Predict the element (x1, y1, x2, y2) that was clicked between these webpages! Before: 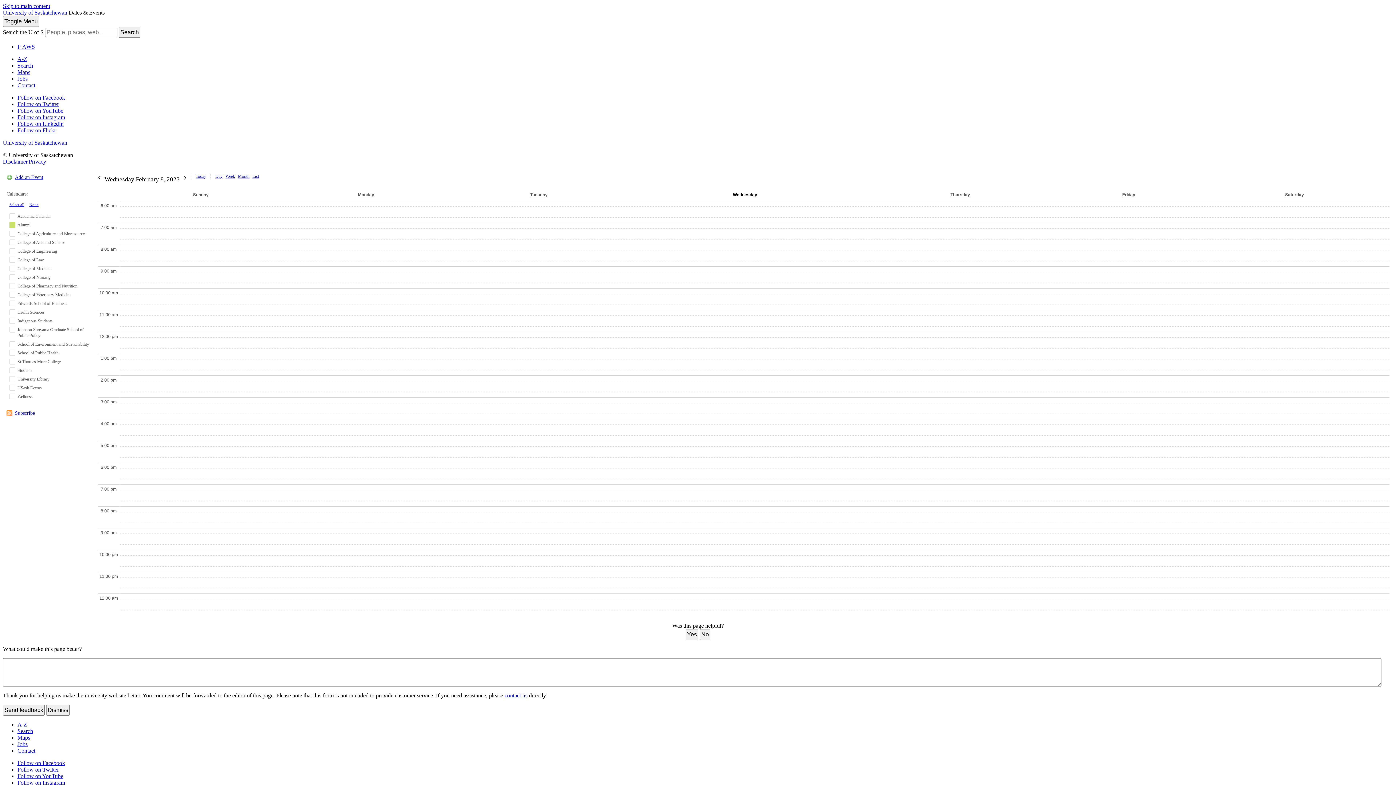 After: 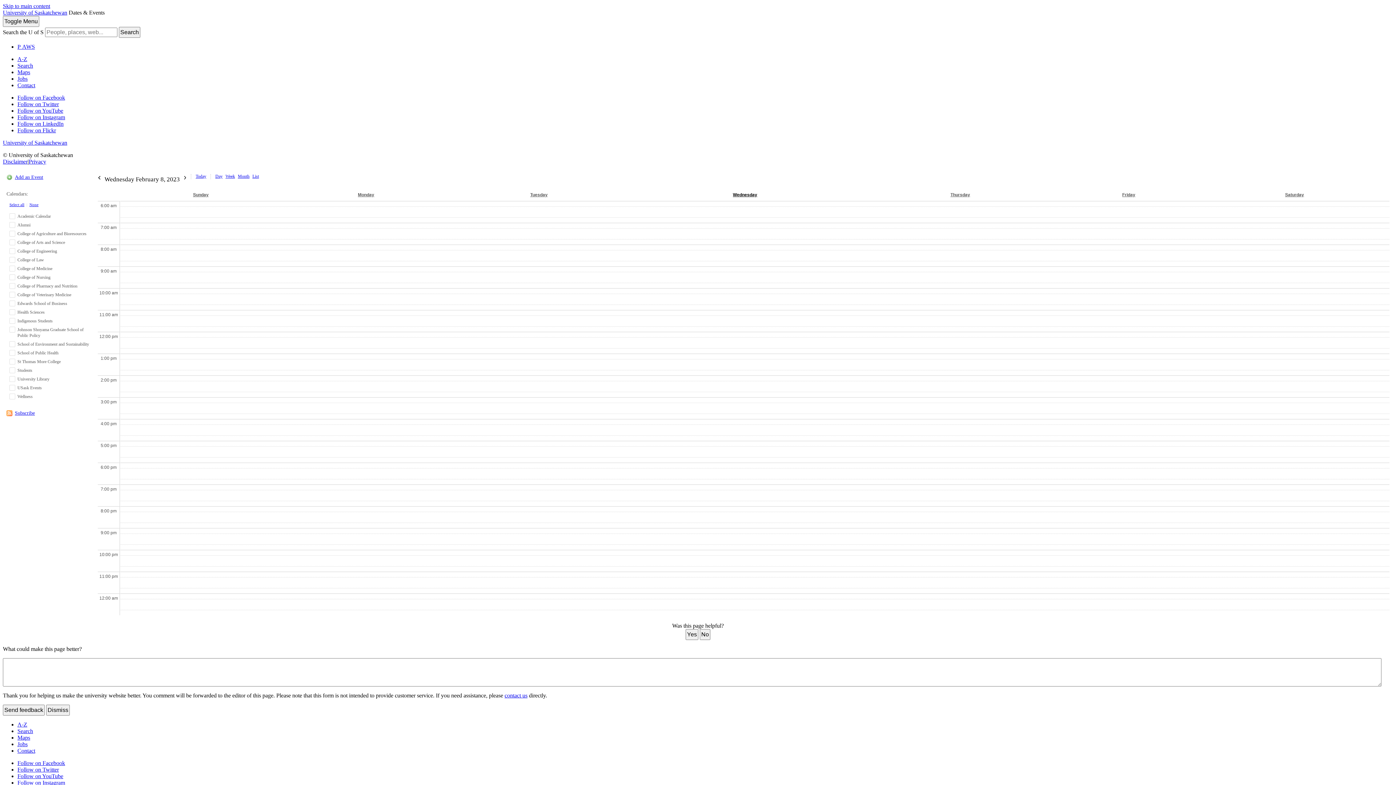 Action: bbox: (29, 202, 38, 206) label: None